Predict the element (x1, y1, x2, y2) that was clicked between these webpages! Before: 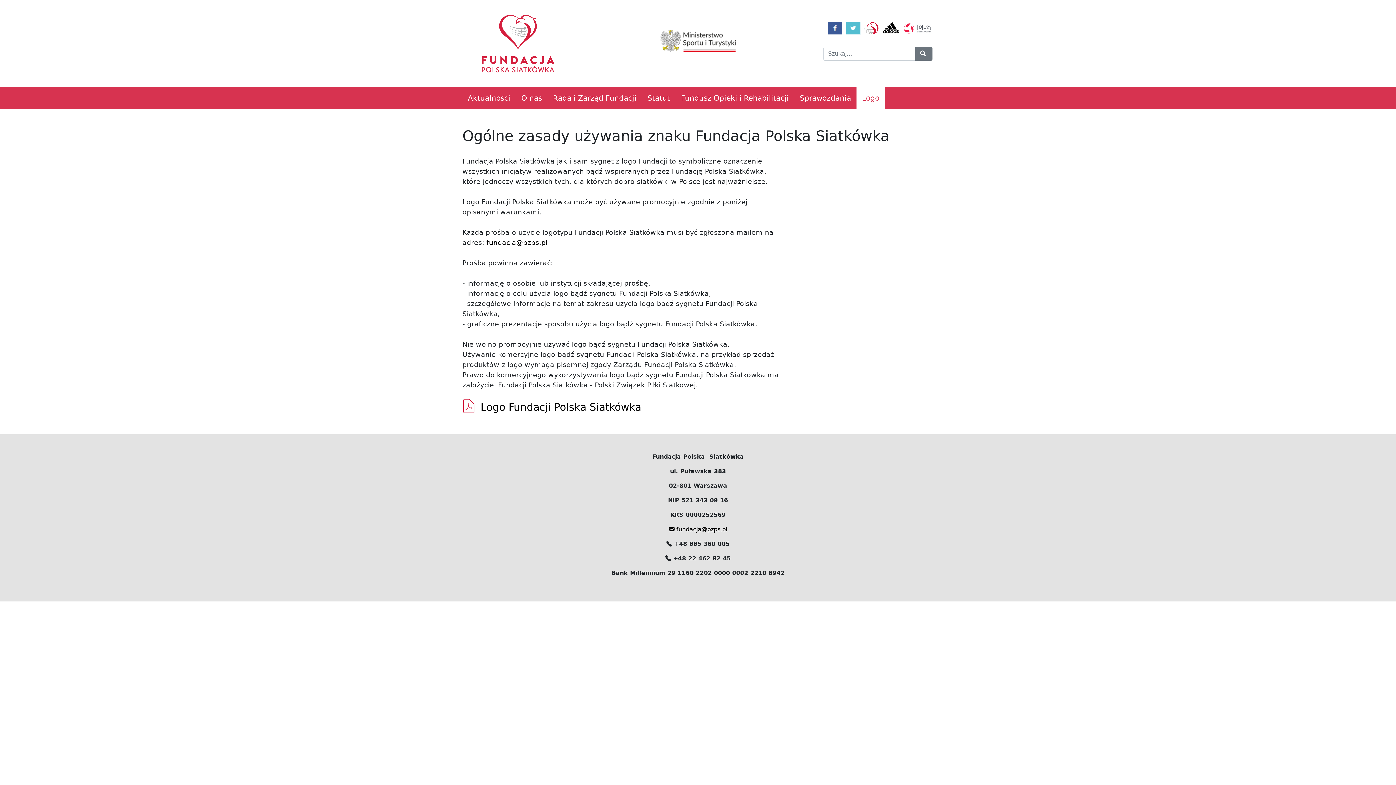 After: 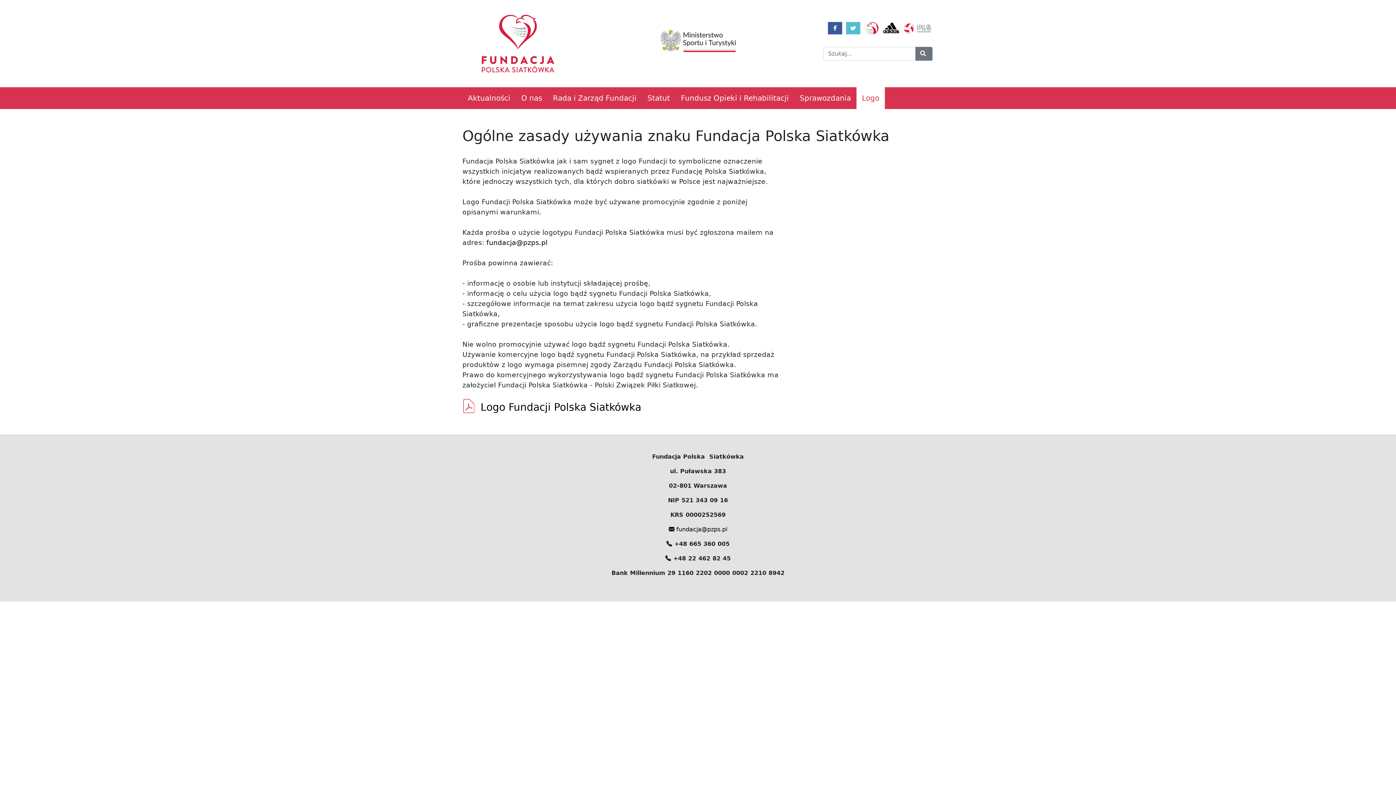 Action: label: Logo Fundacji Polska Siatkówka bbox: (480, 401, 641, 413)